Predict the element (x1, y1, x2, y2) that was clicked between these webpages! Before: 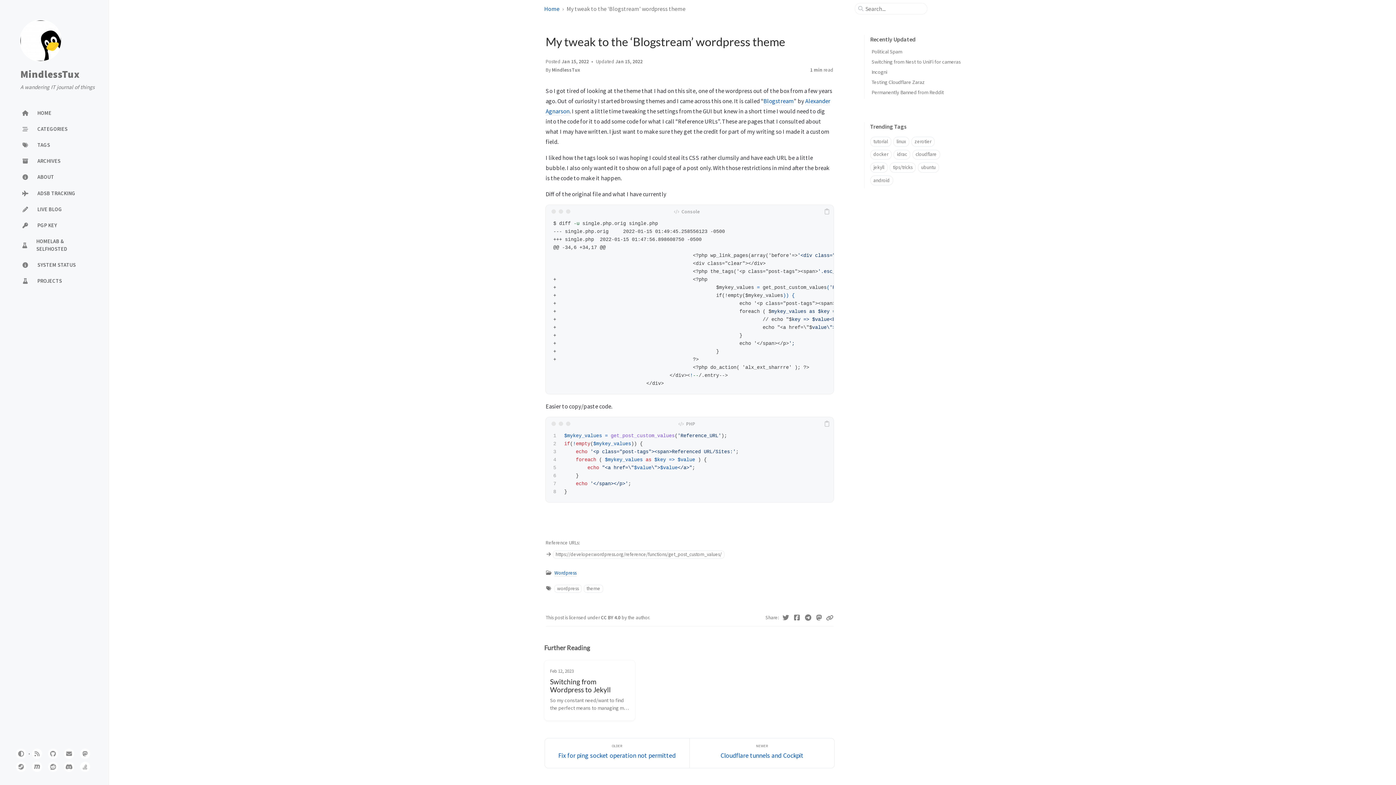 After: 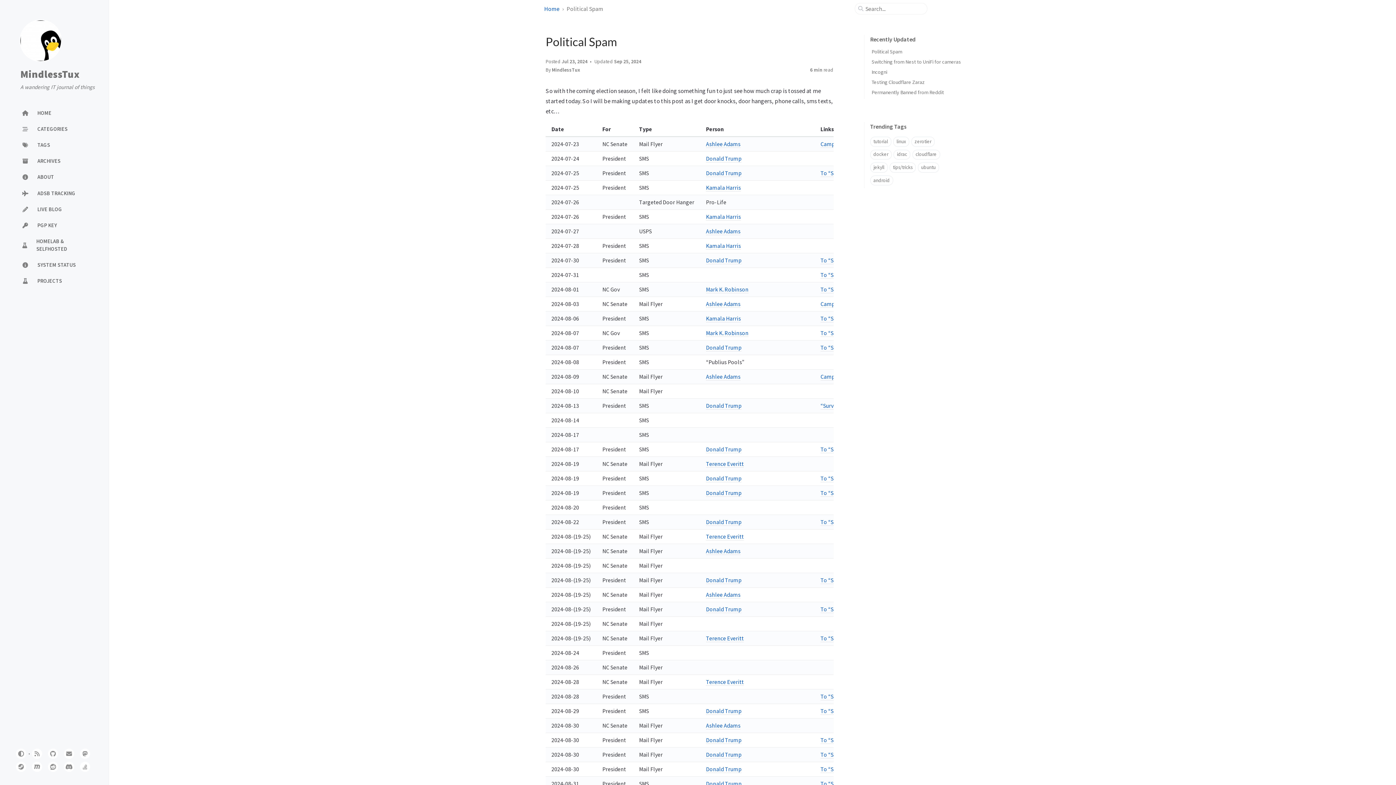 Action: bbox: (871, 48, 902, 54) label: Political Spam